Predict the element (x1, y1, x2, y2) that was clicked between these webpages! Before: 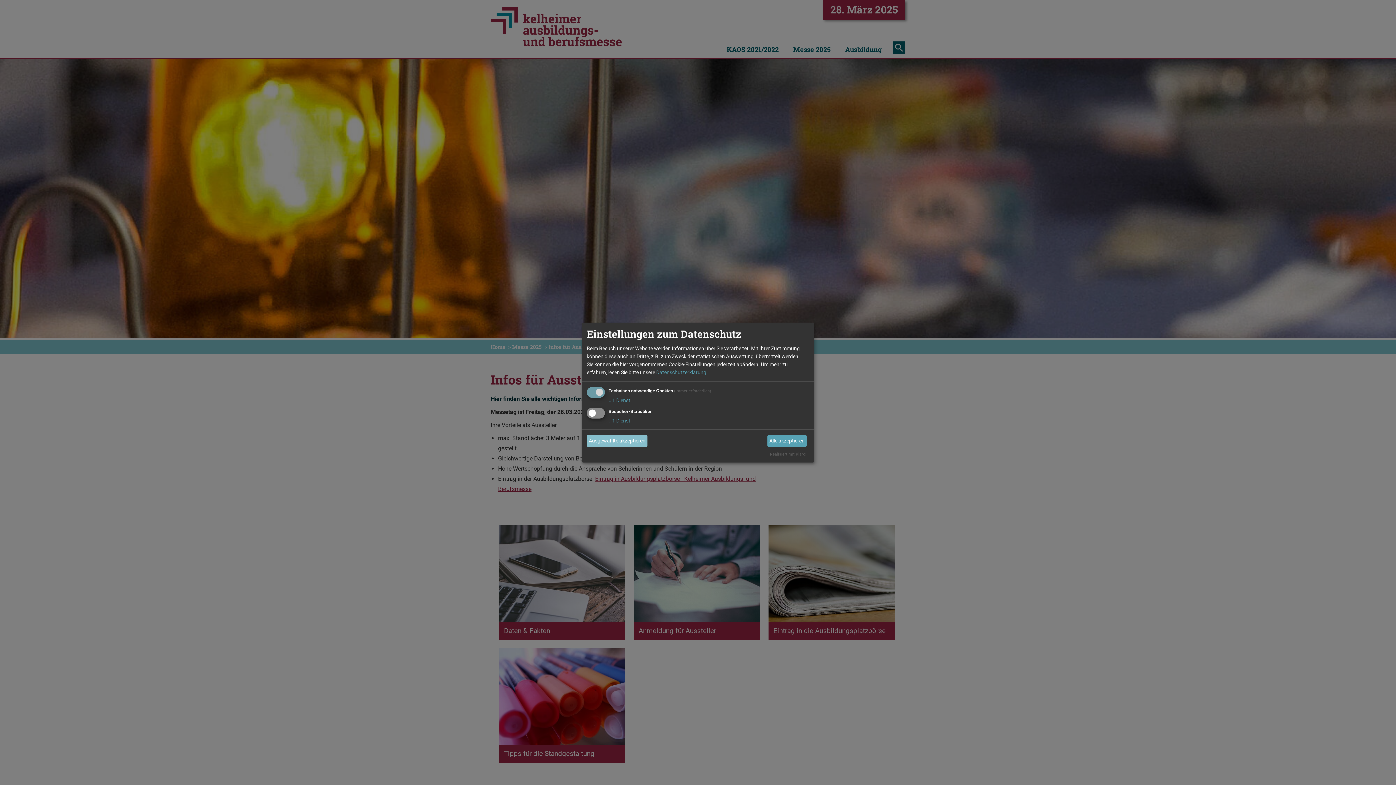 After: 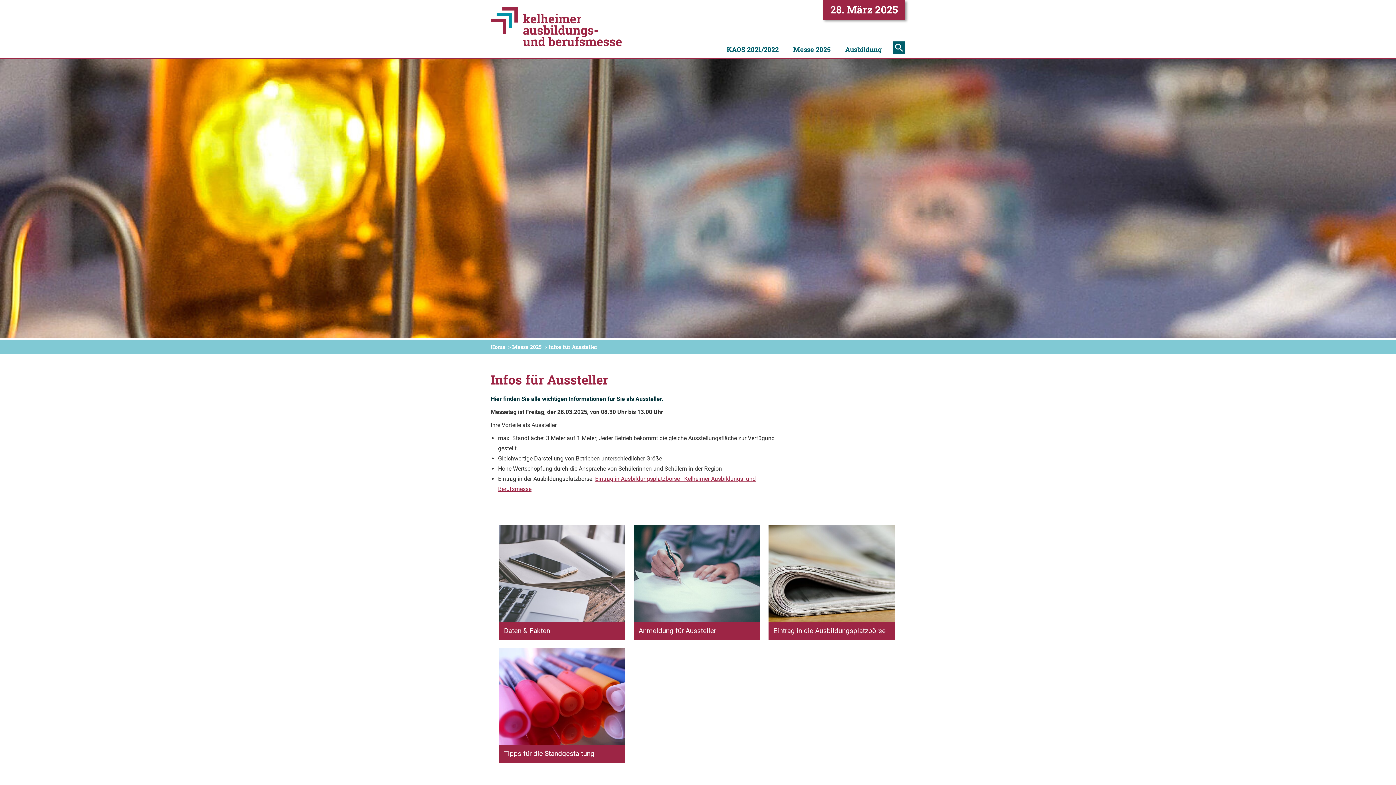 Action: bbox: (767, 435, 806, 447) label: Alle akzeptieren